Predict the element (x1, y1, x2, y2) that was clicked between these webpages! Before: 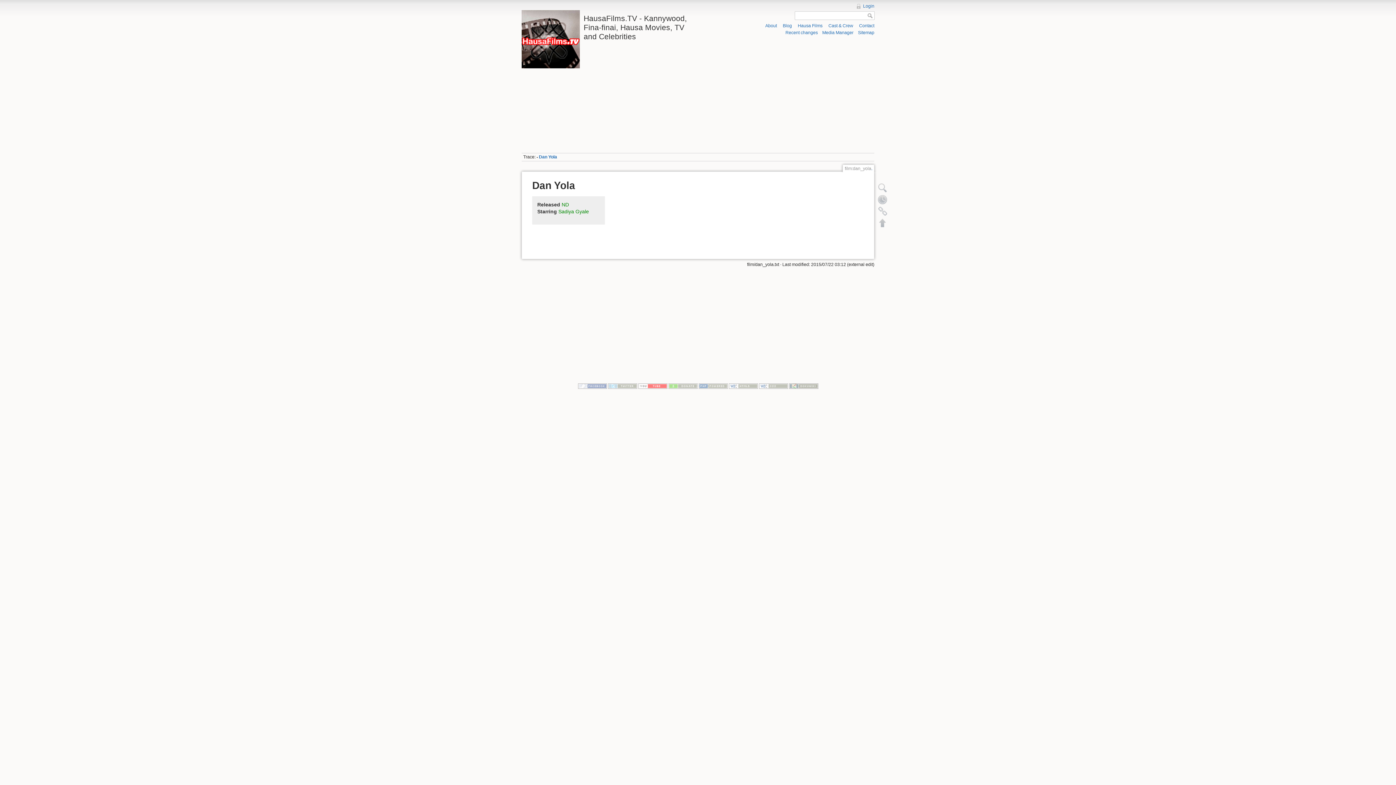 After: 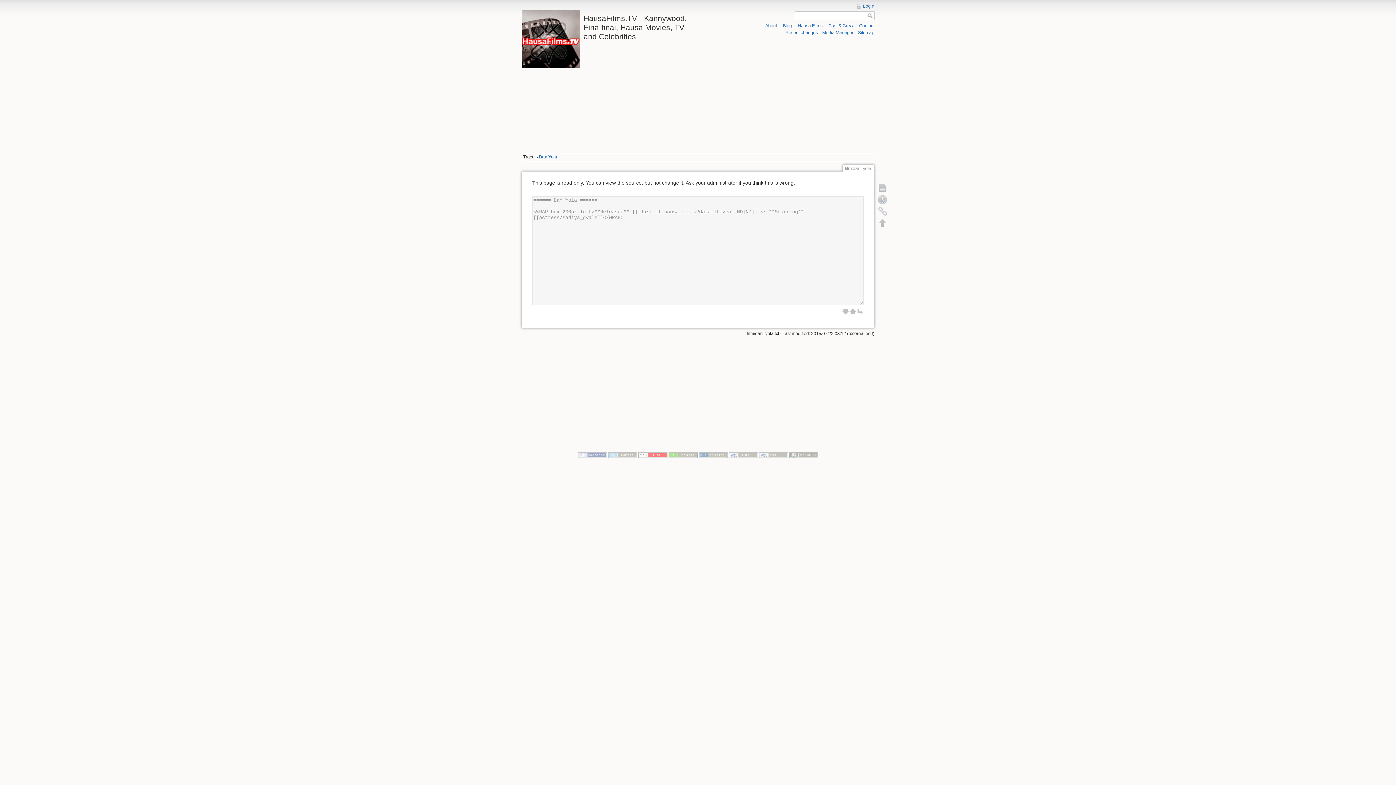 Action: bbox: (877, 182, 888, 193) label: Show pagesource